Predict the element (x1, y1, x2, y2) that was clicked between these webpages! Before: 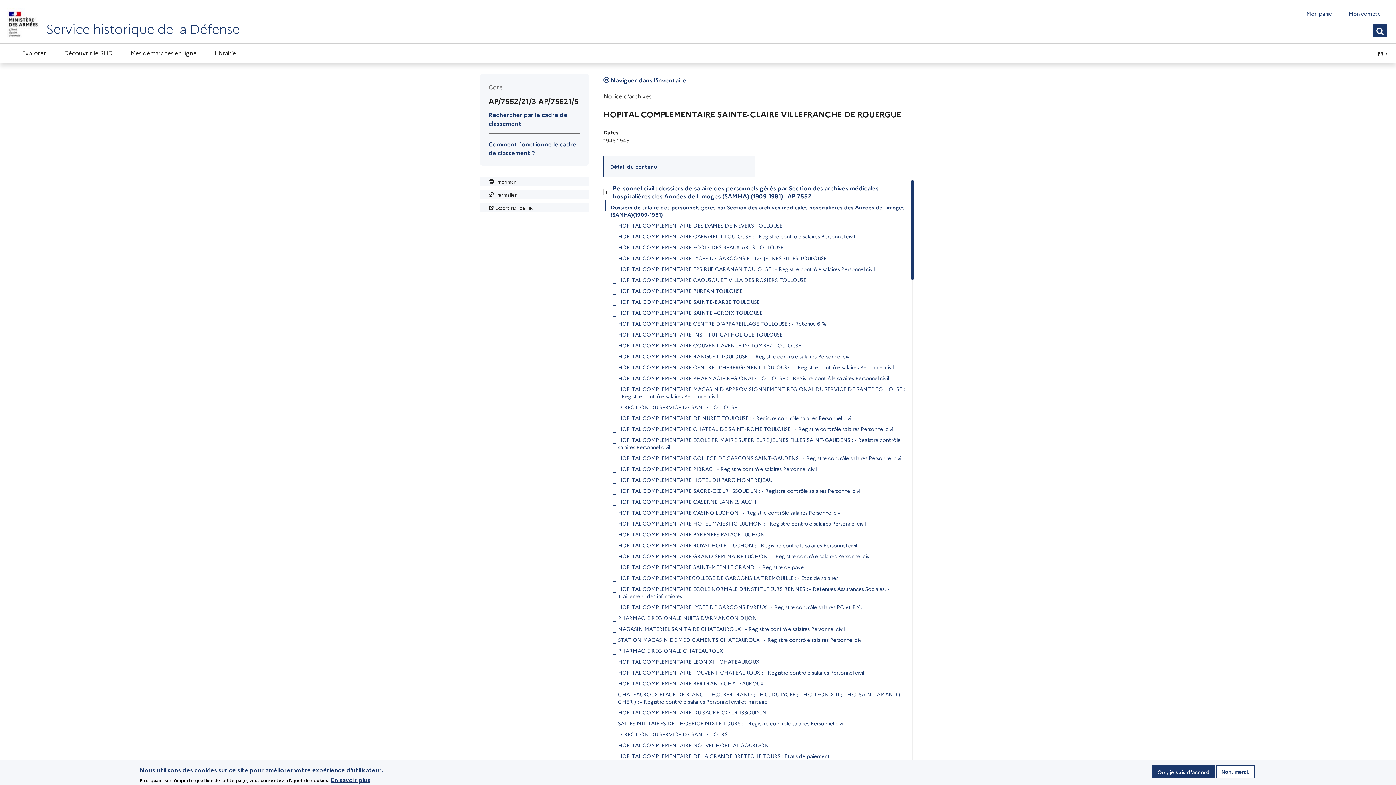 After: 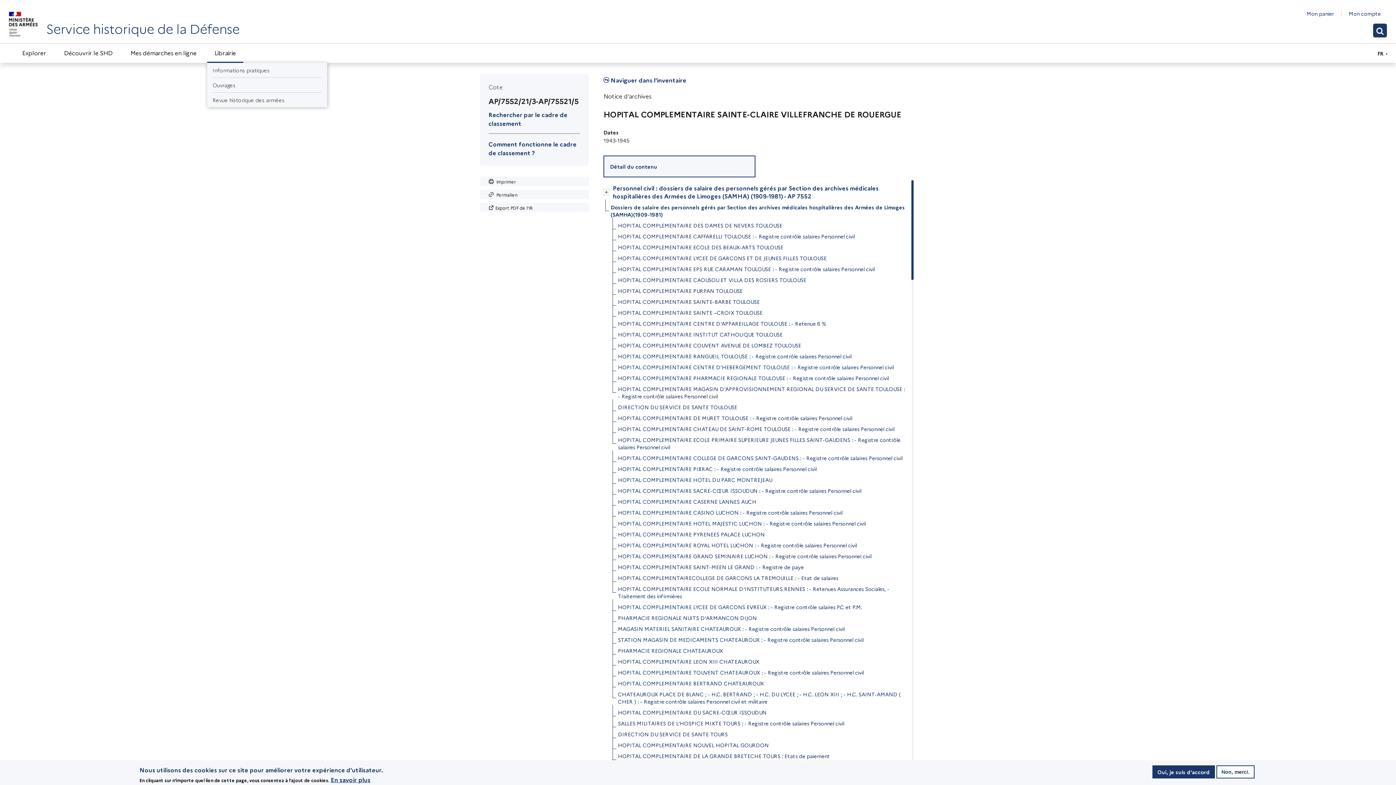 Action: bbox: (207, 43, 243, 62) label: Librairie